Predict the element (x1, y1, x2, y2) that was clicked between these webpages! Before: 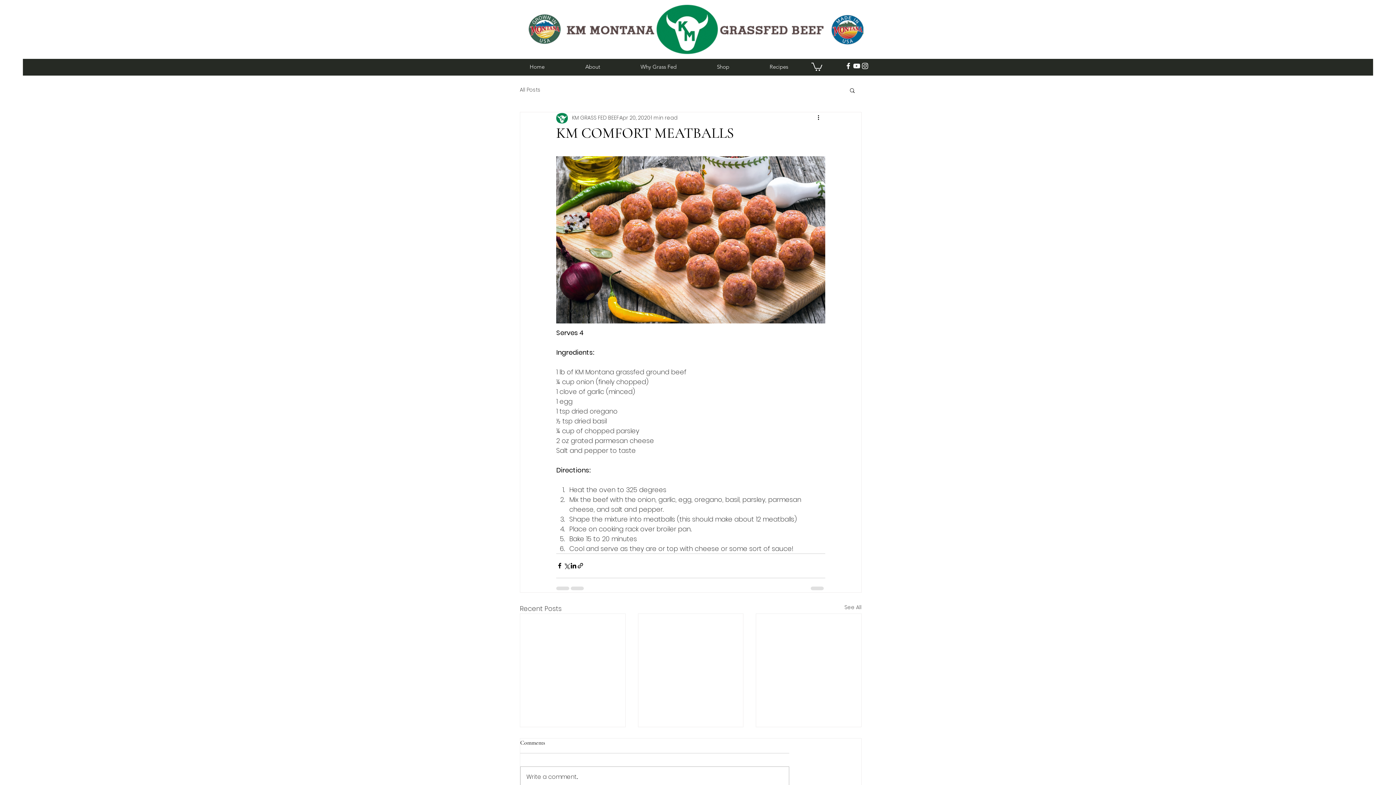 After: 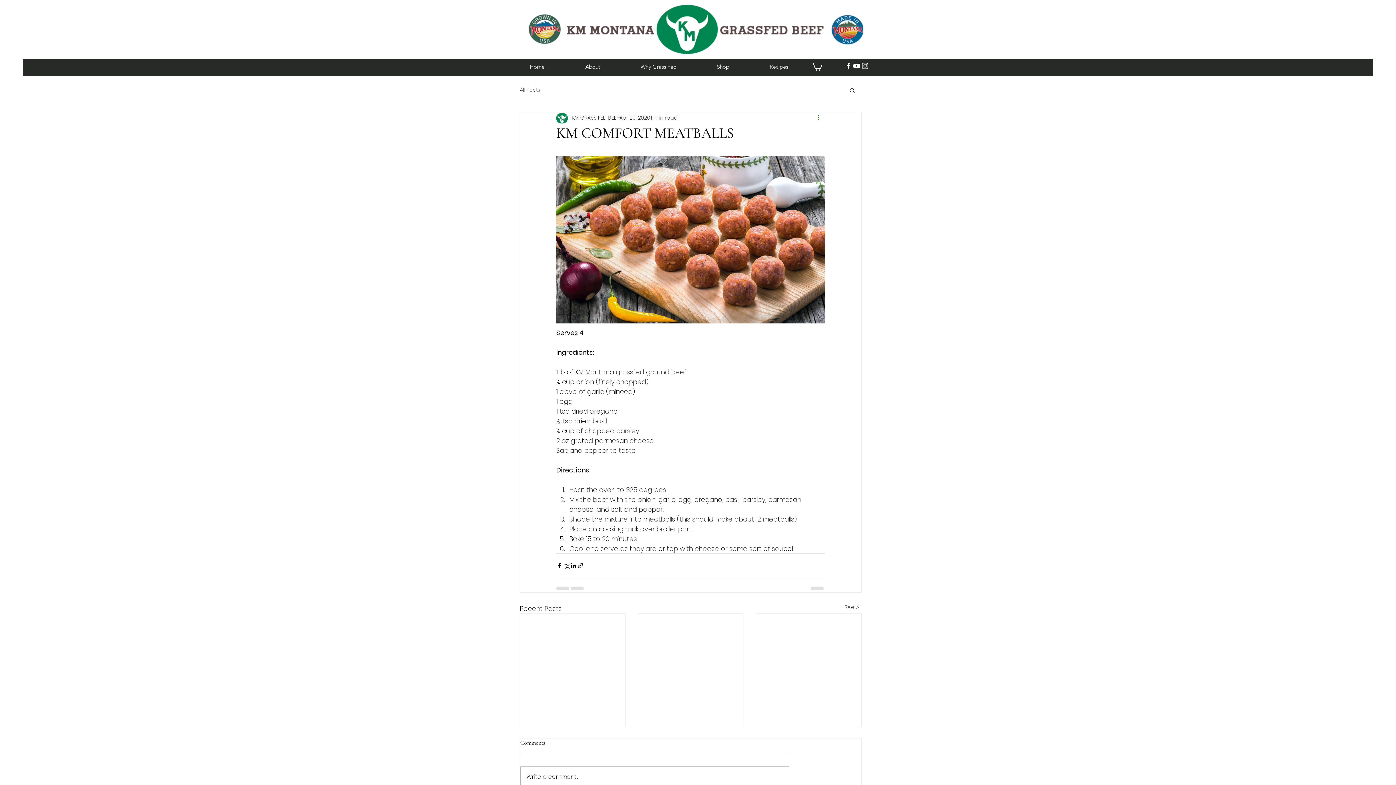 Action: label: More actions bbox: (816, 113, 825, 122)